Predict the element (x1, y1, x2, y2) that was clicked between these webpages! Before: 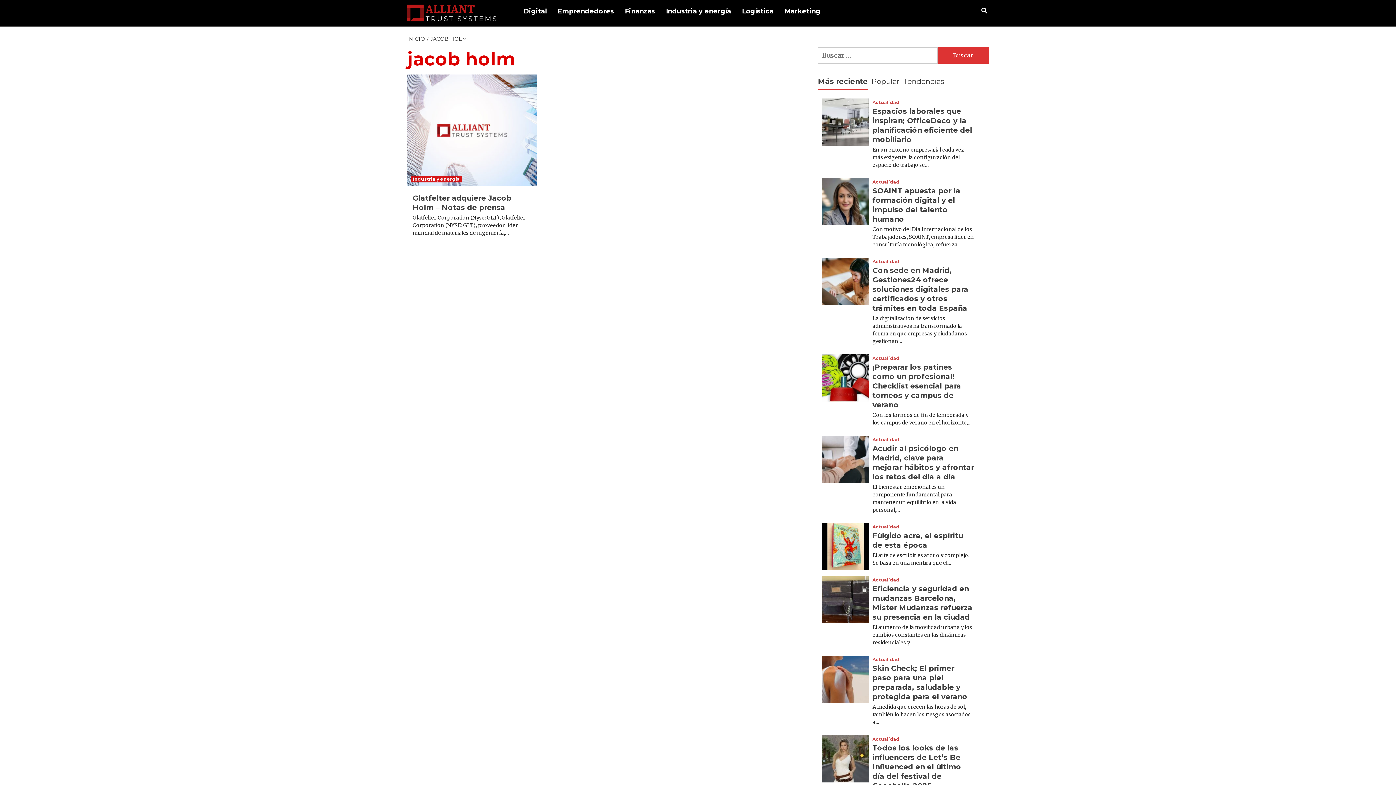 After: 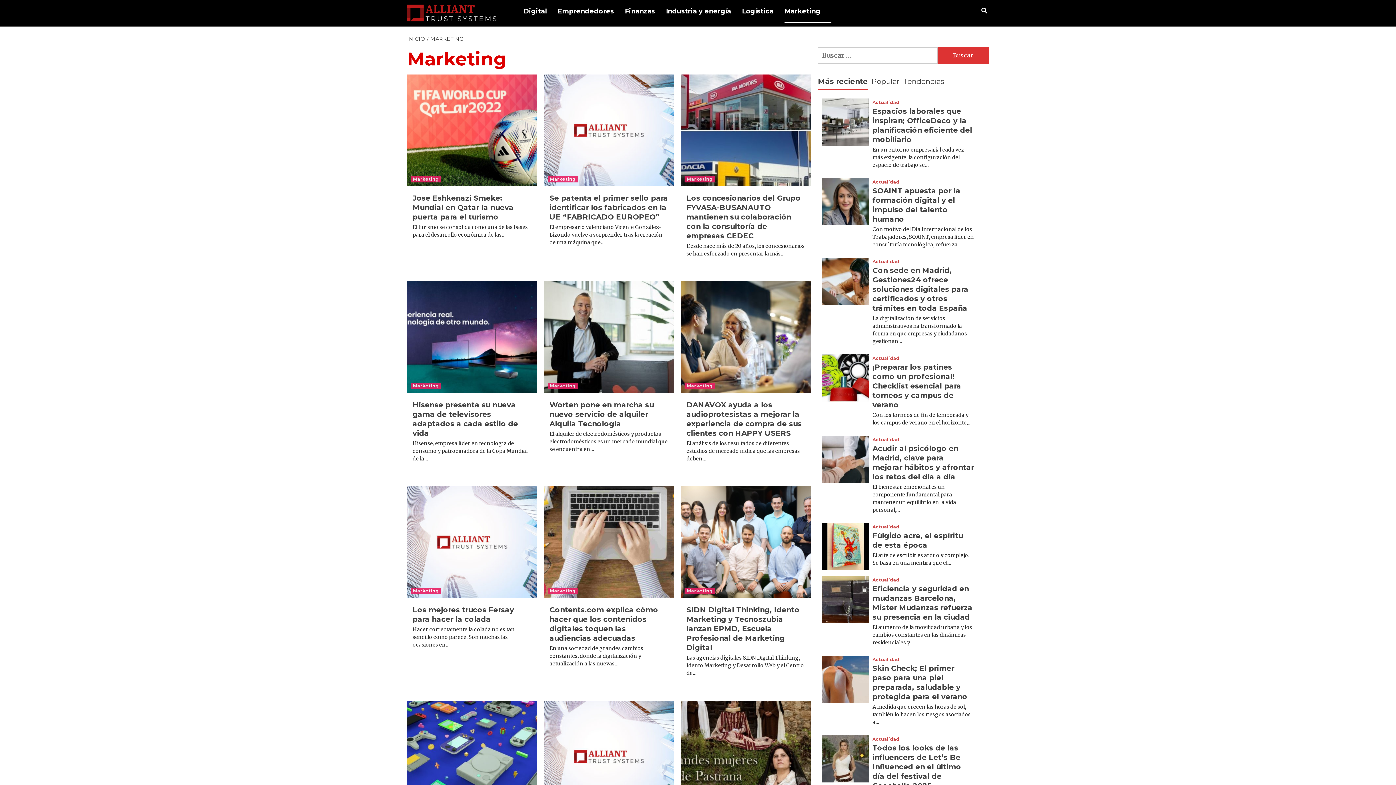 Action: label: Marketing bbox: (784, 0, 831, 22)